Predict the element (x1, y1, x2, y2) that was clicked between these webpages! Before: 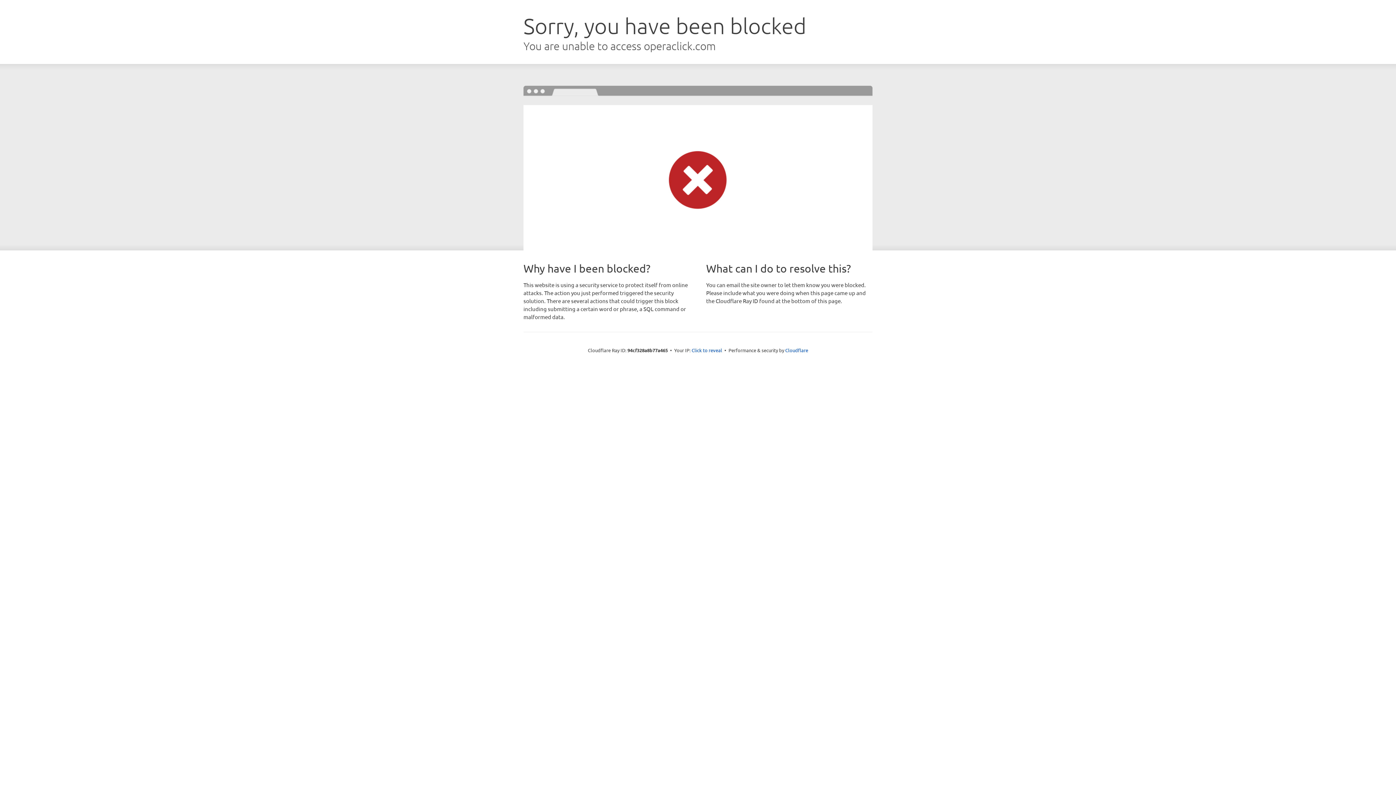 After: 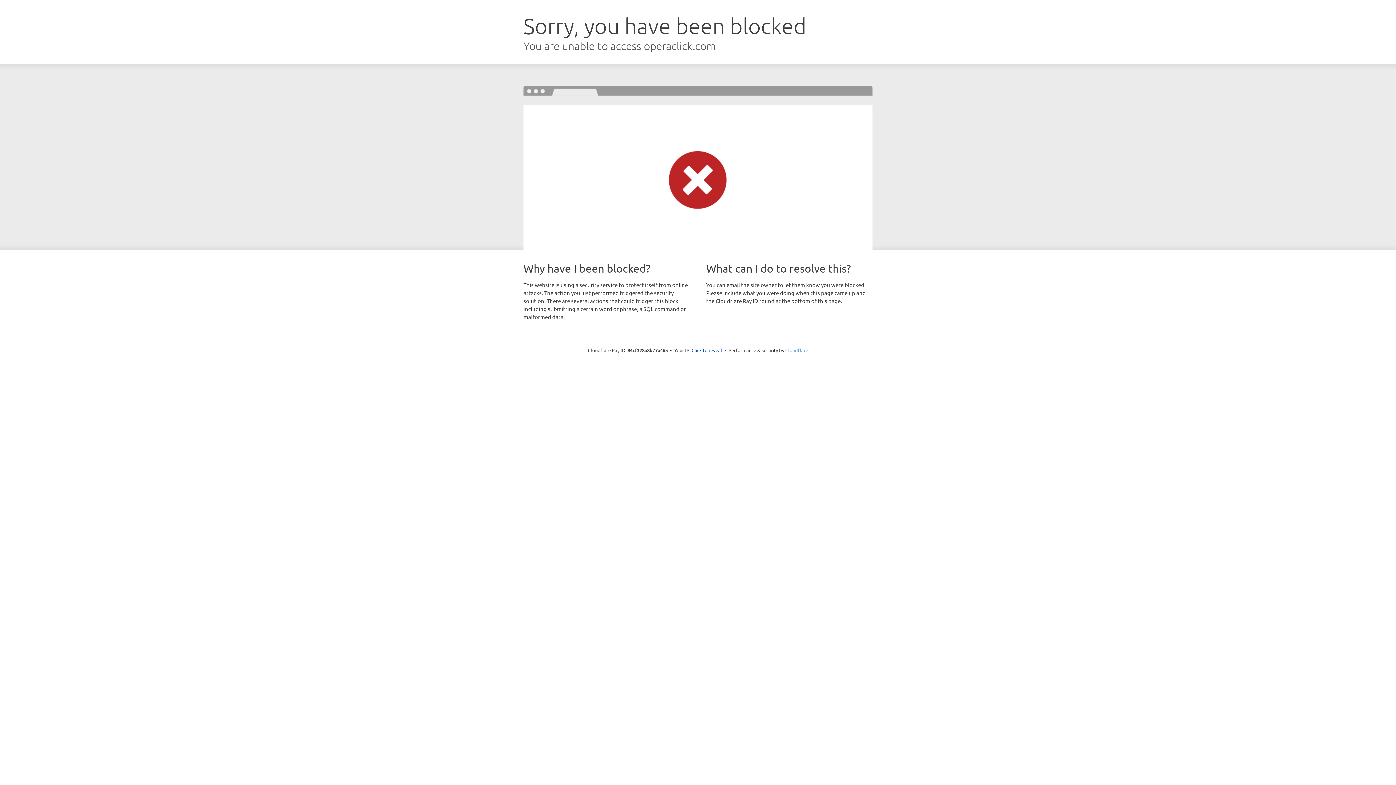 Action: label: Cloudflare bbox: (785, 347, 808, 353)